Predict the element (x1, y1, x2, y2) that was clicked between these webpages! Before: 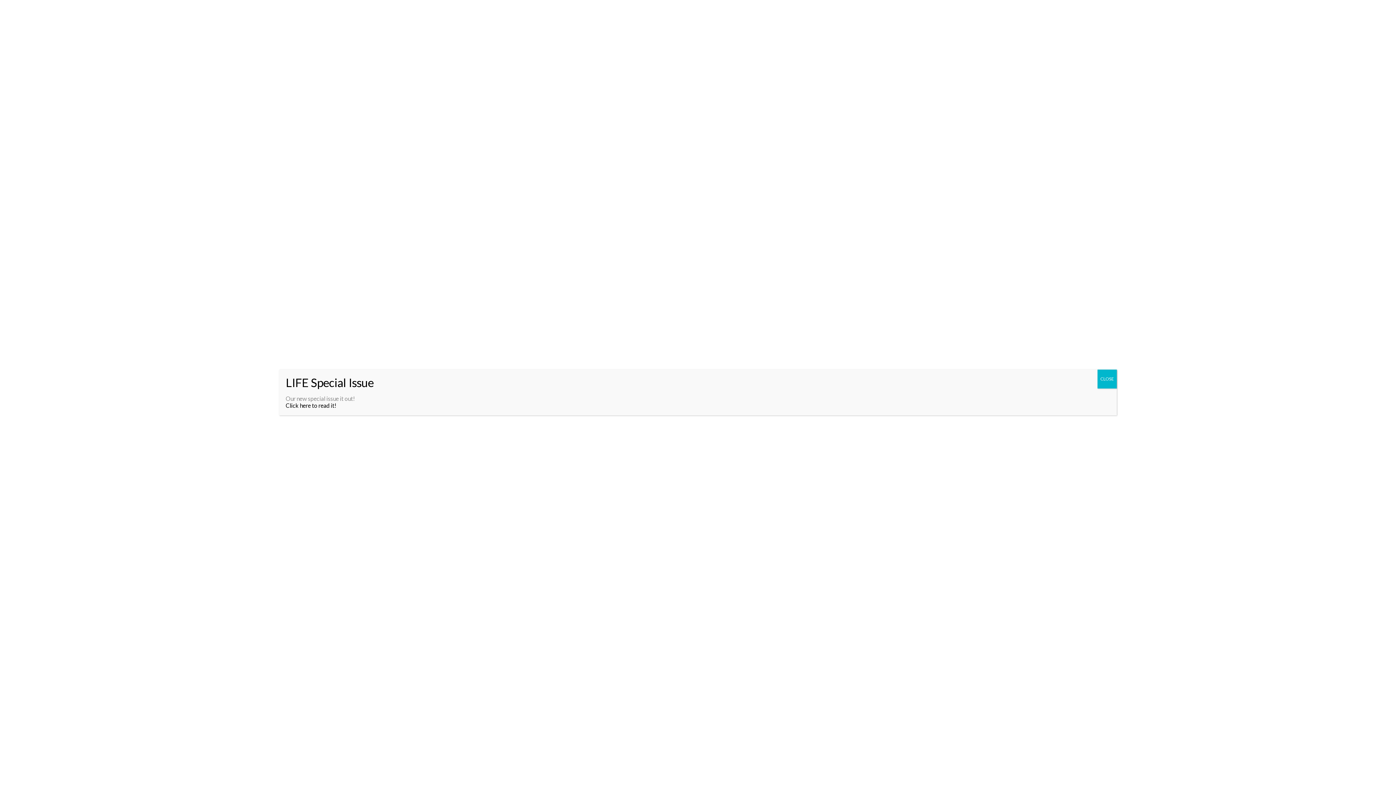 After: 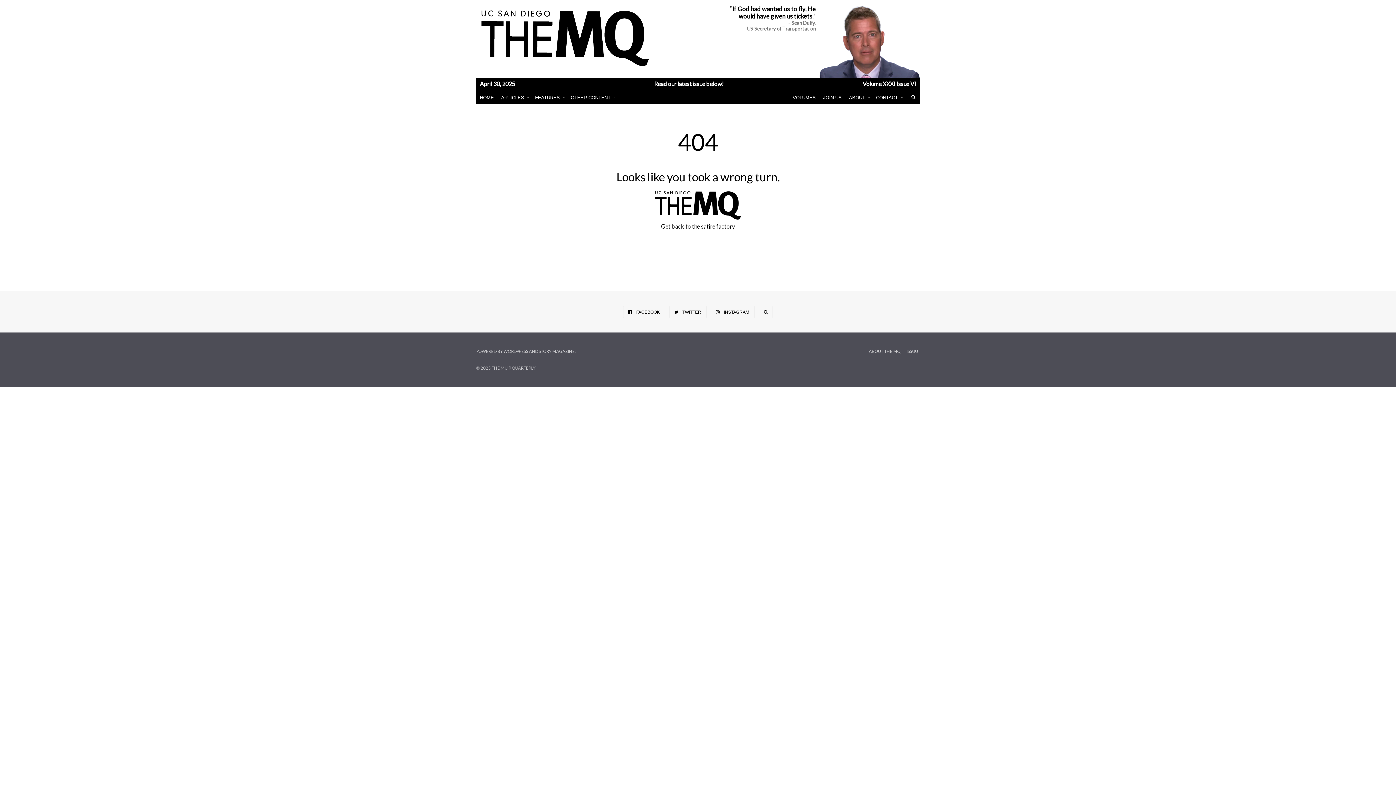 Action: label: Close bbox: (1097, 369, 1117, 388)